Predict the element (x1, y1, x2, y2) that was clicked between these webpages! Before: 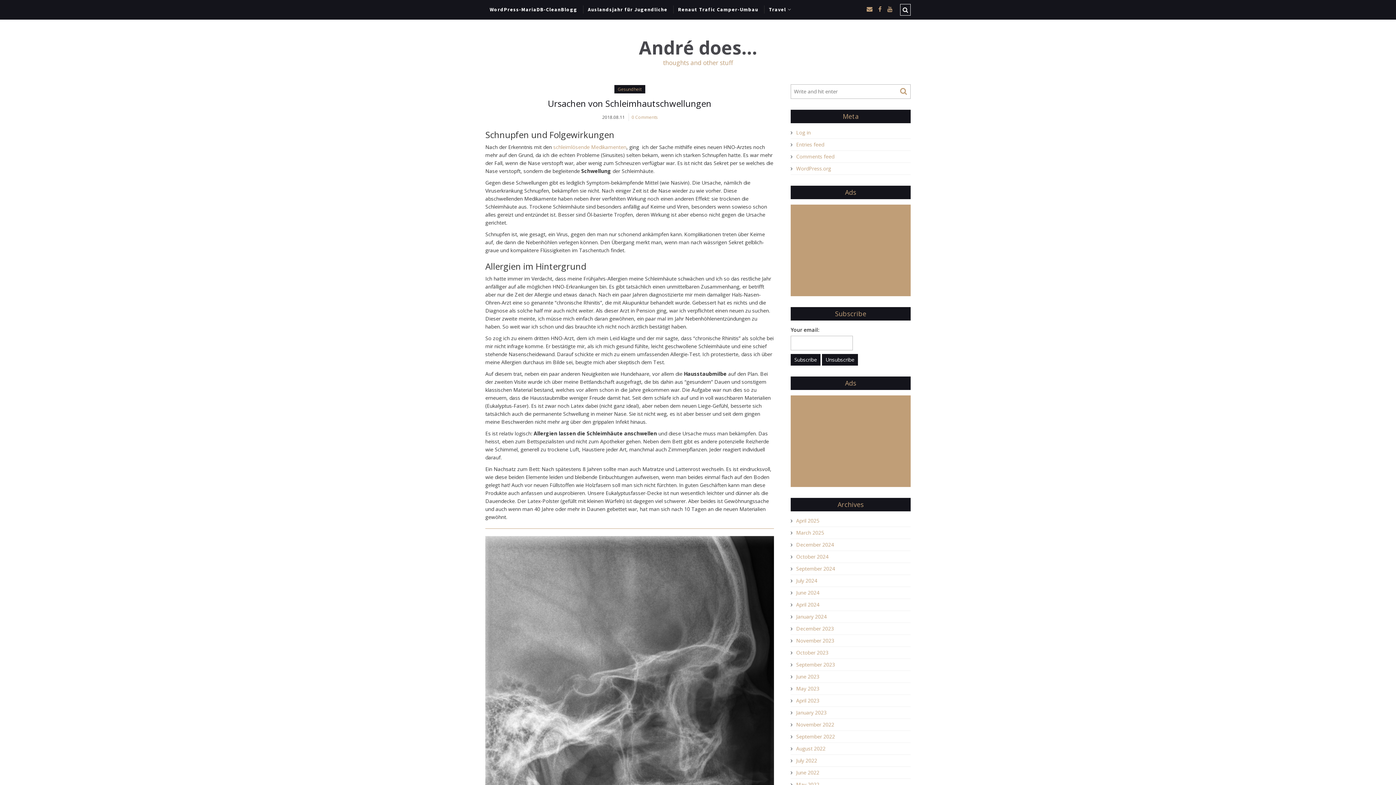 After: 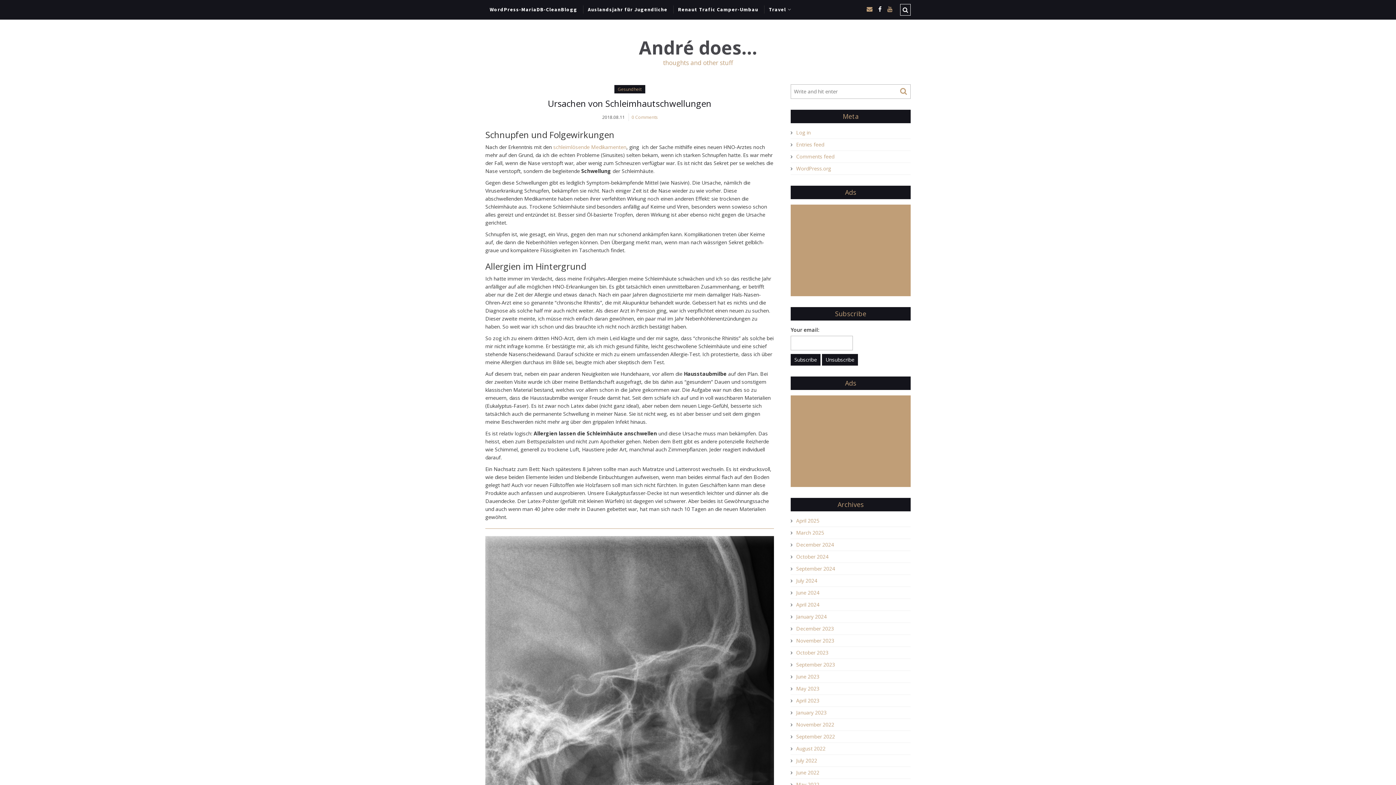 Action: bbox: (876, 5, 884, 12)